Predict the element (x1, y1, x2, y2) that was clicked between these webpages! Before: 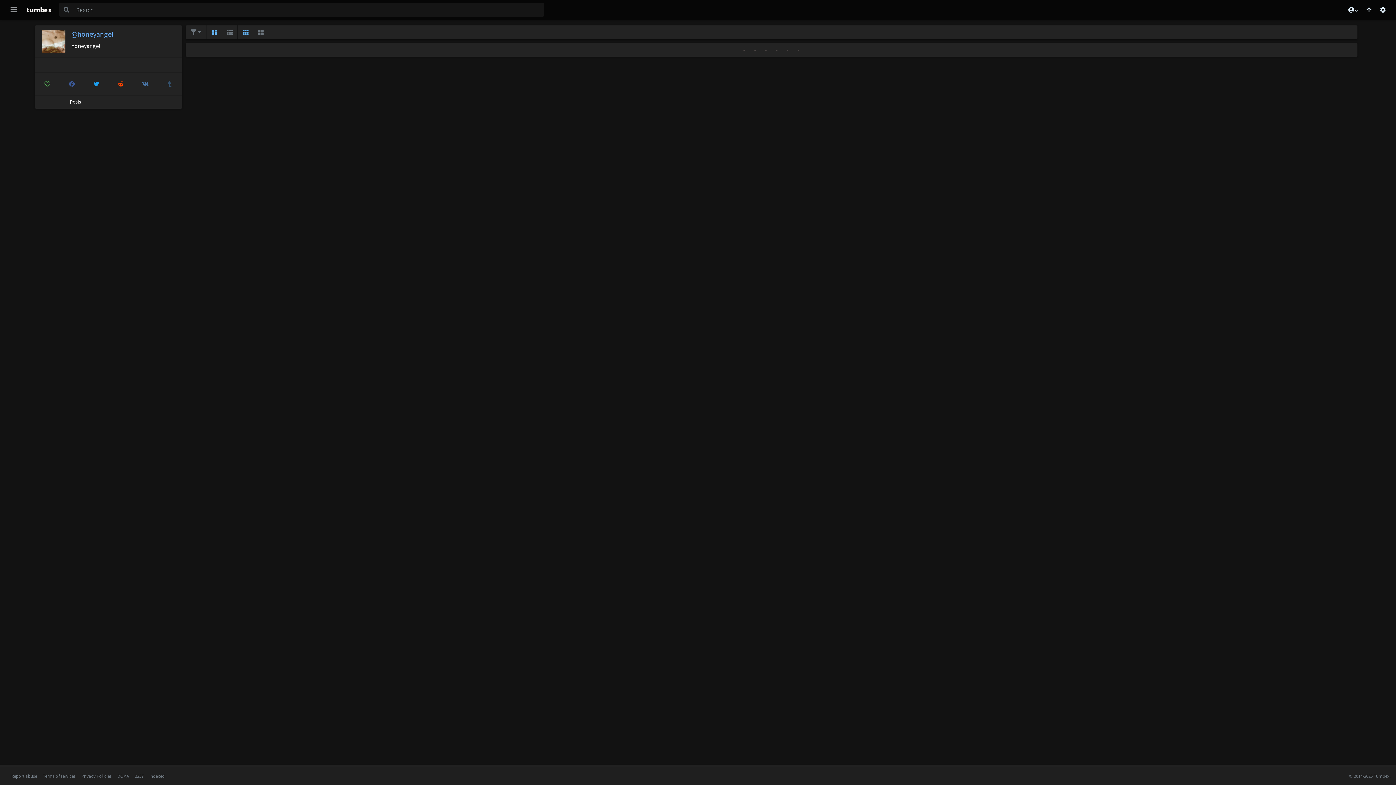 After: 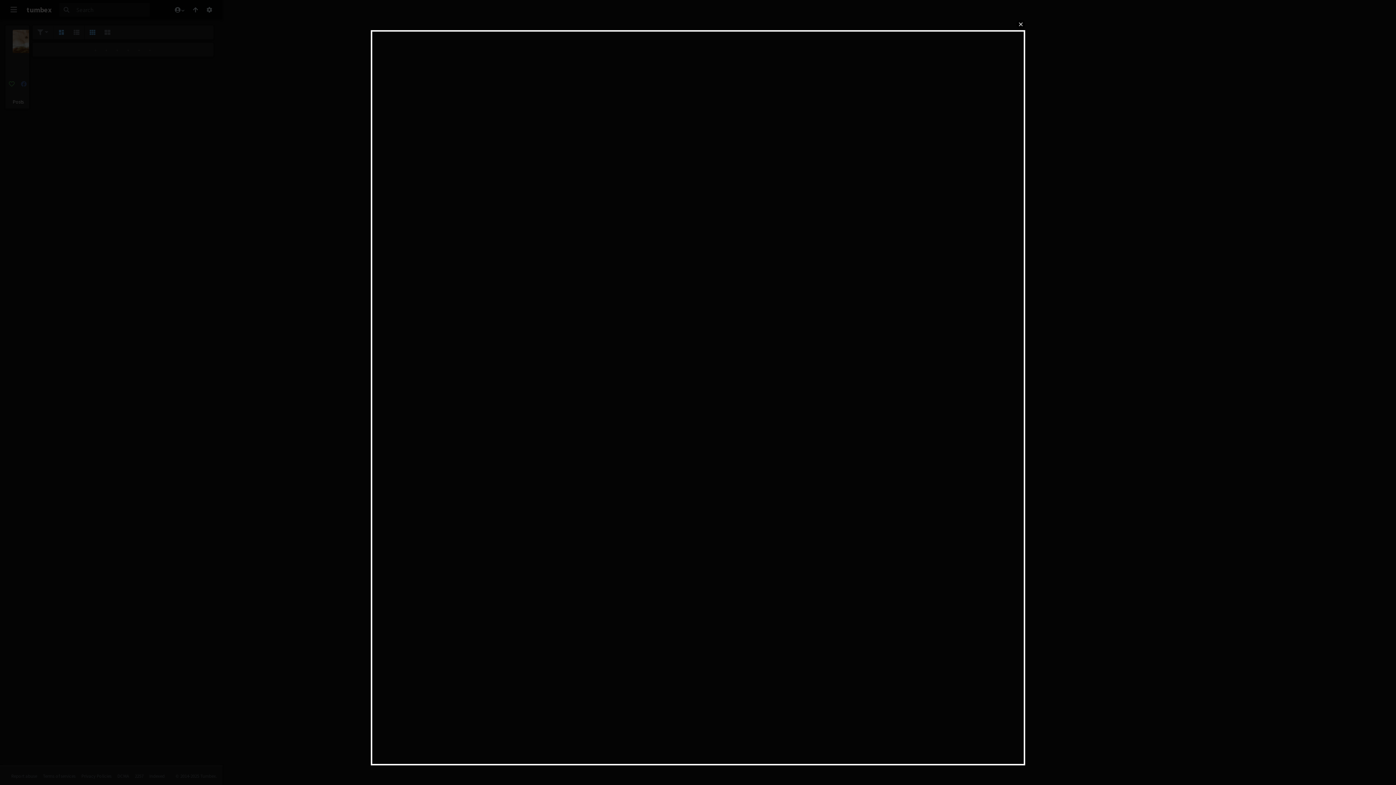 Action: bbox: (59, 77, 84, 90)